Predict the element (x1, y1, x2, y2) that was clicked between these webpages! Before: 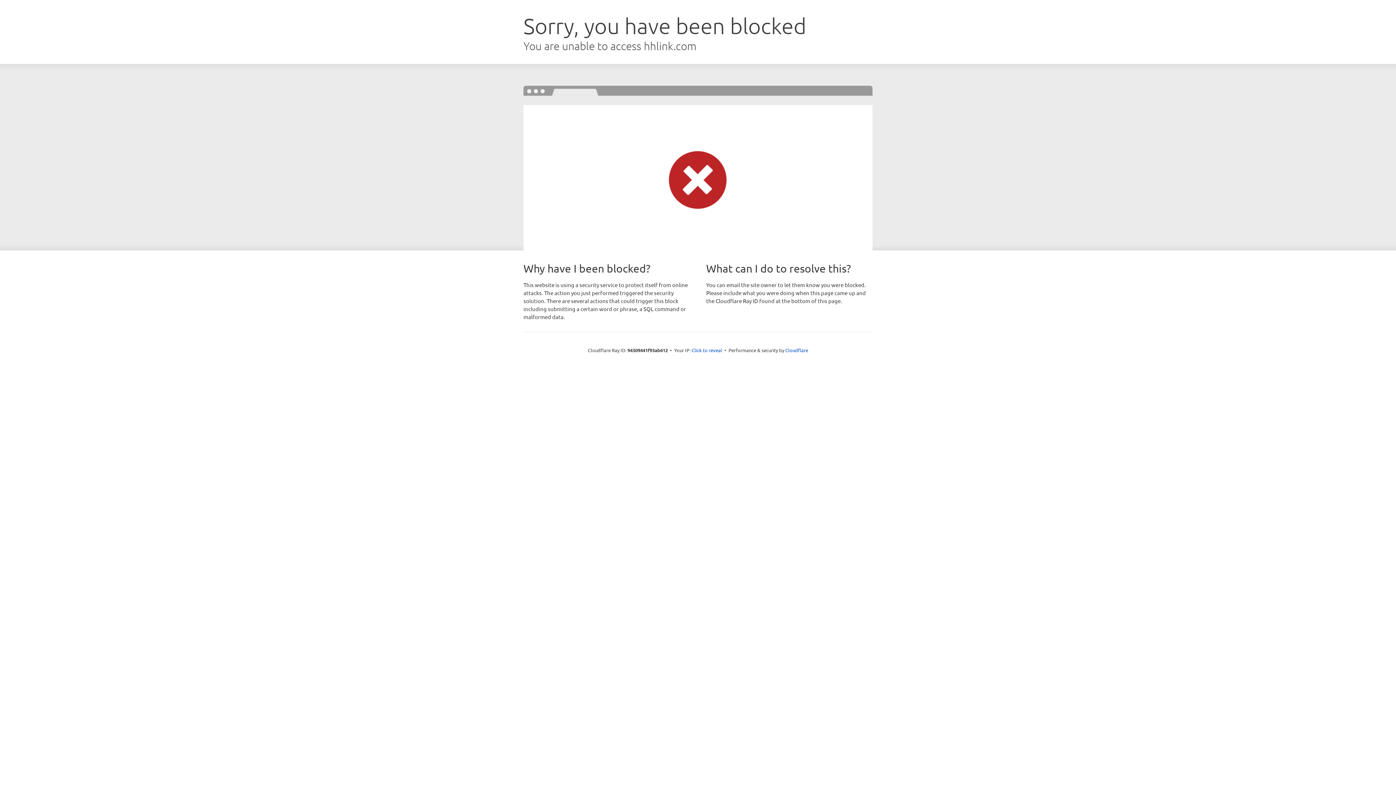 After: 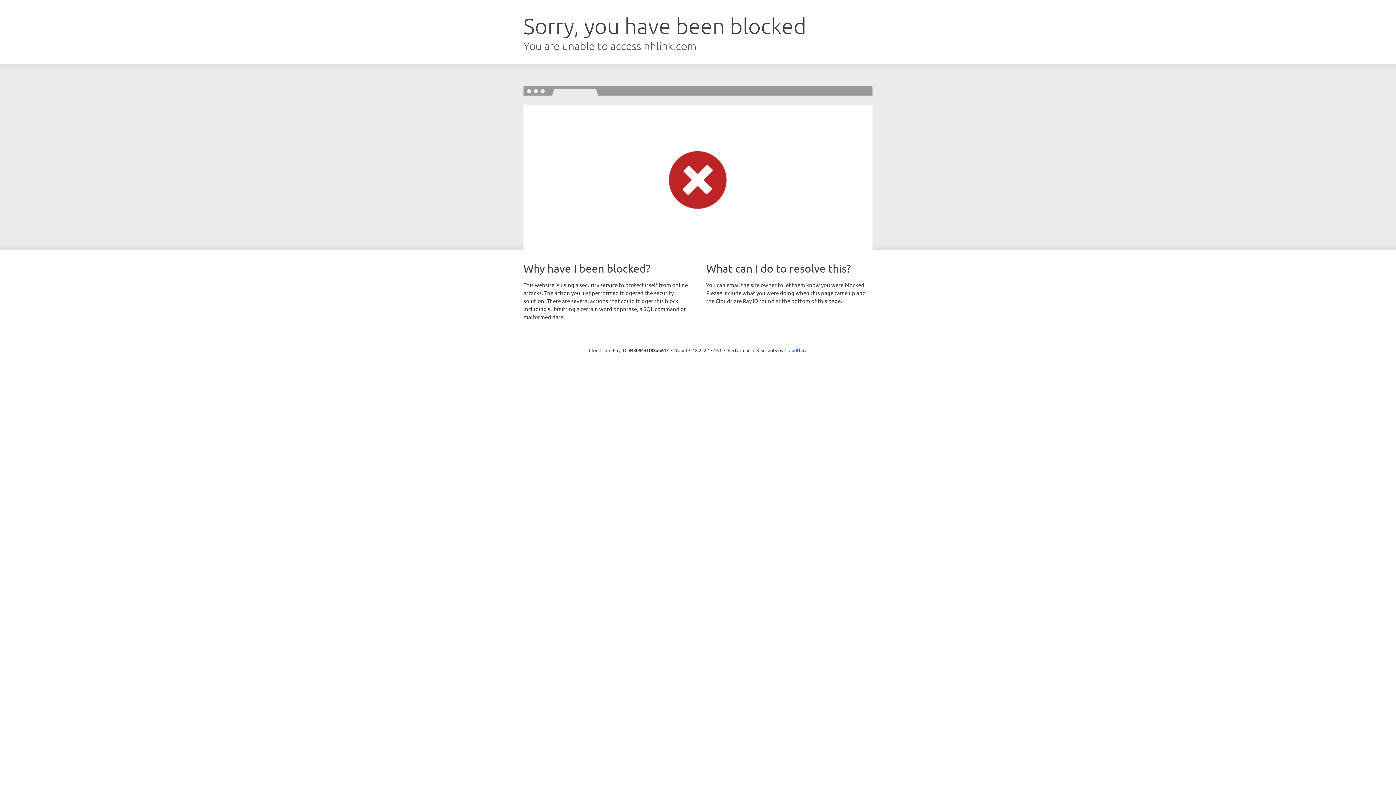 Action: label: Click to reveal bbox: (691, 346, 722, 353)